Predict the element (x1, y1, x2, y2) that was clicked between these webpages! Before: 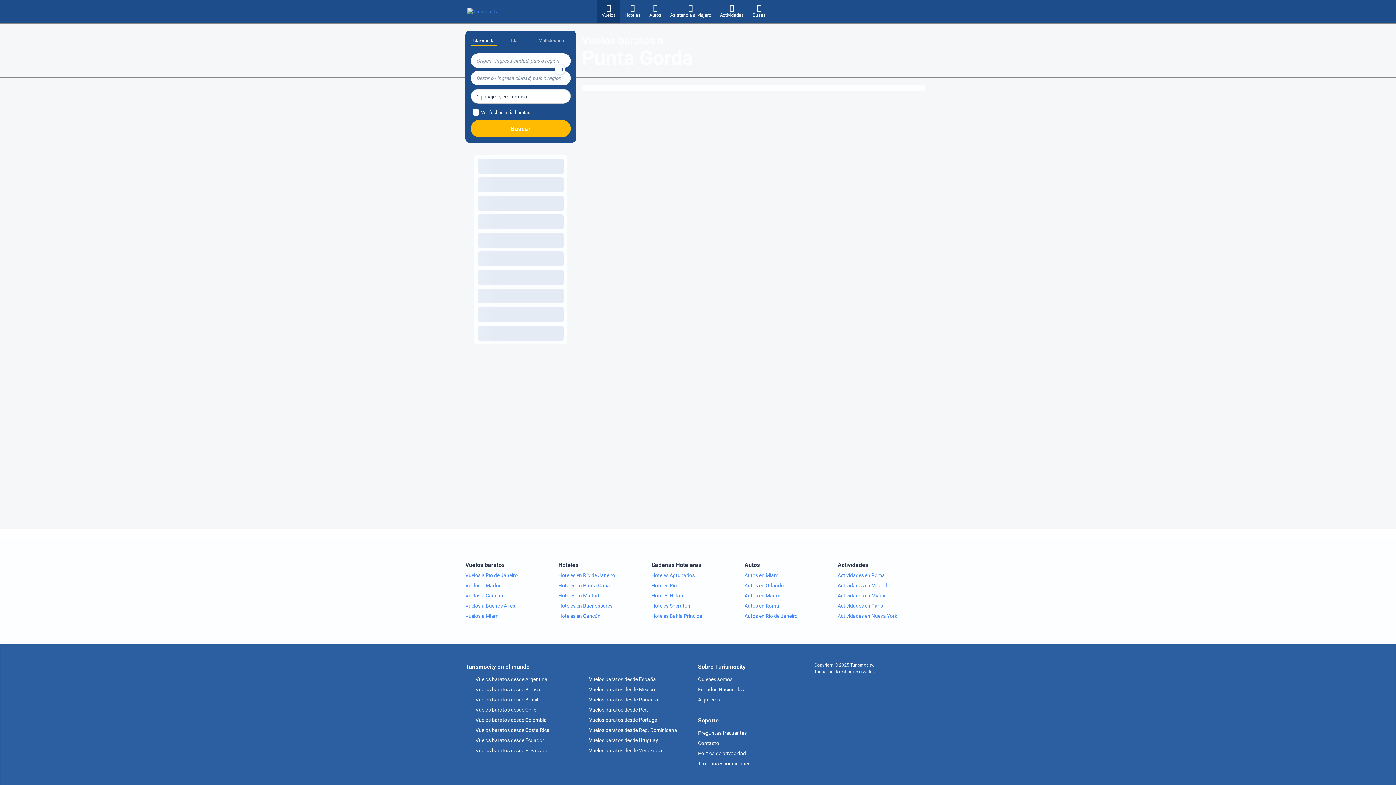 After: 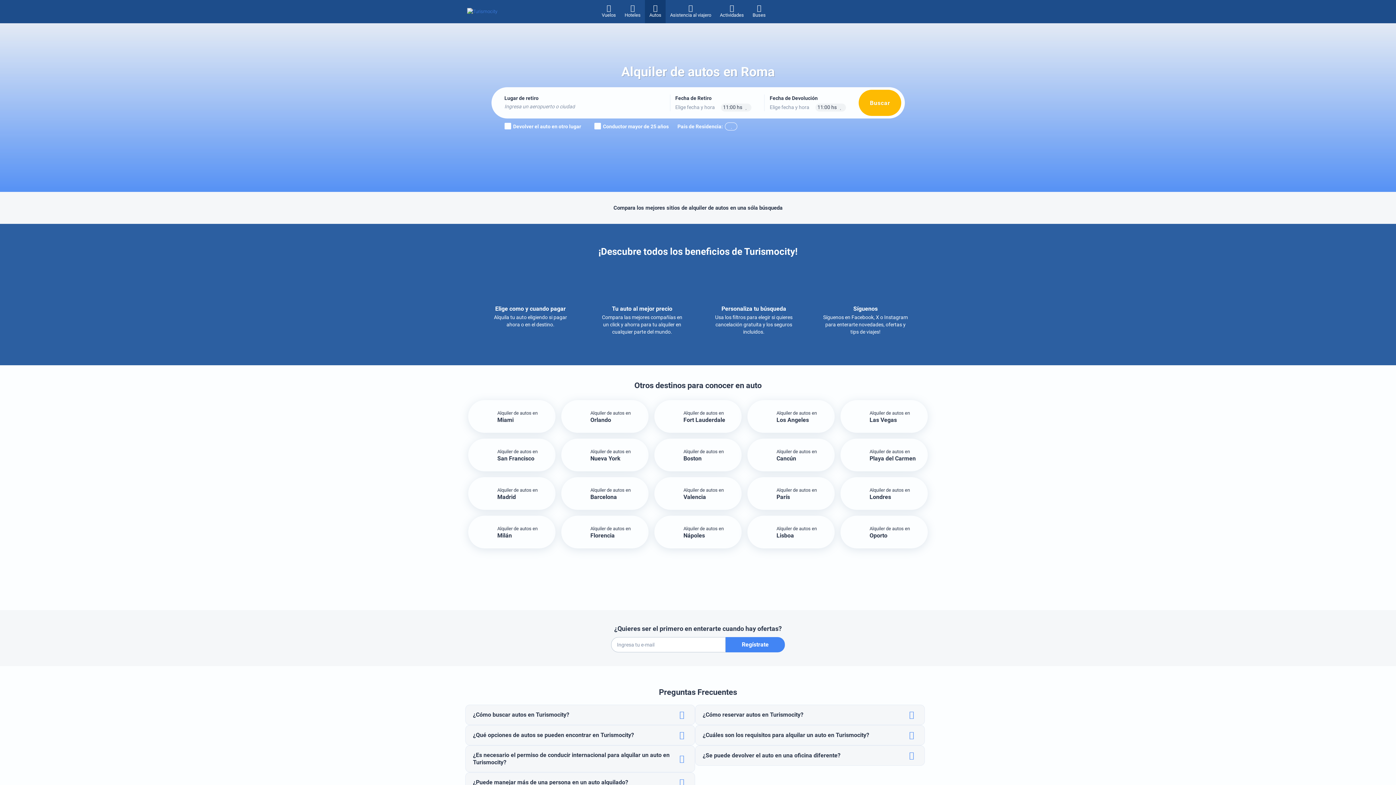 Action: label: Autos en Roma bbox: (744, 601, 837, 611)